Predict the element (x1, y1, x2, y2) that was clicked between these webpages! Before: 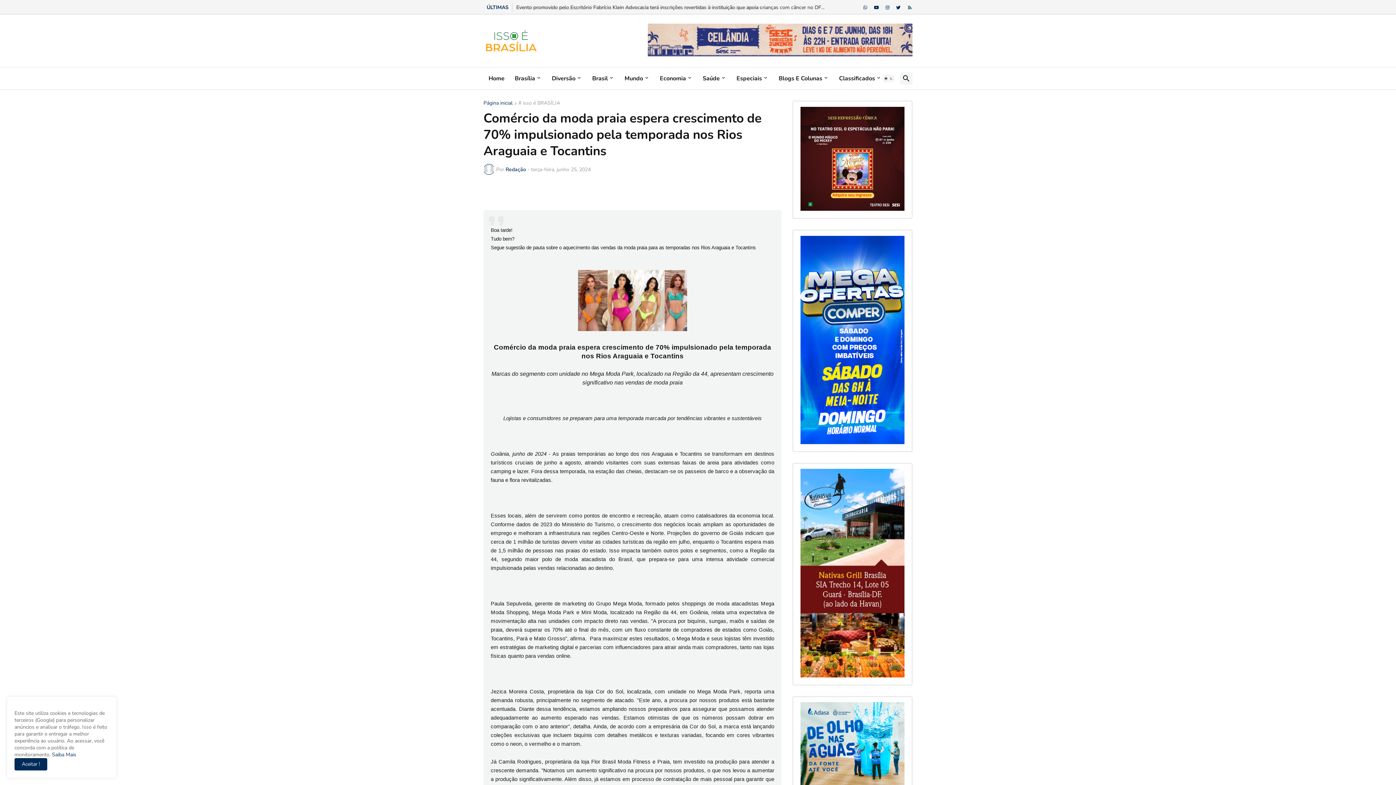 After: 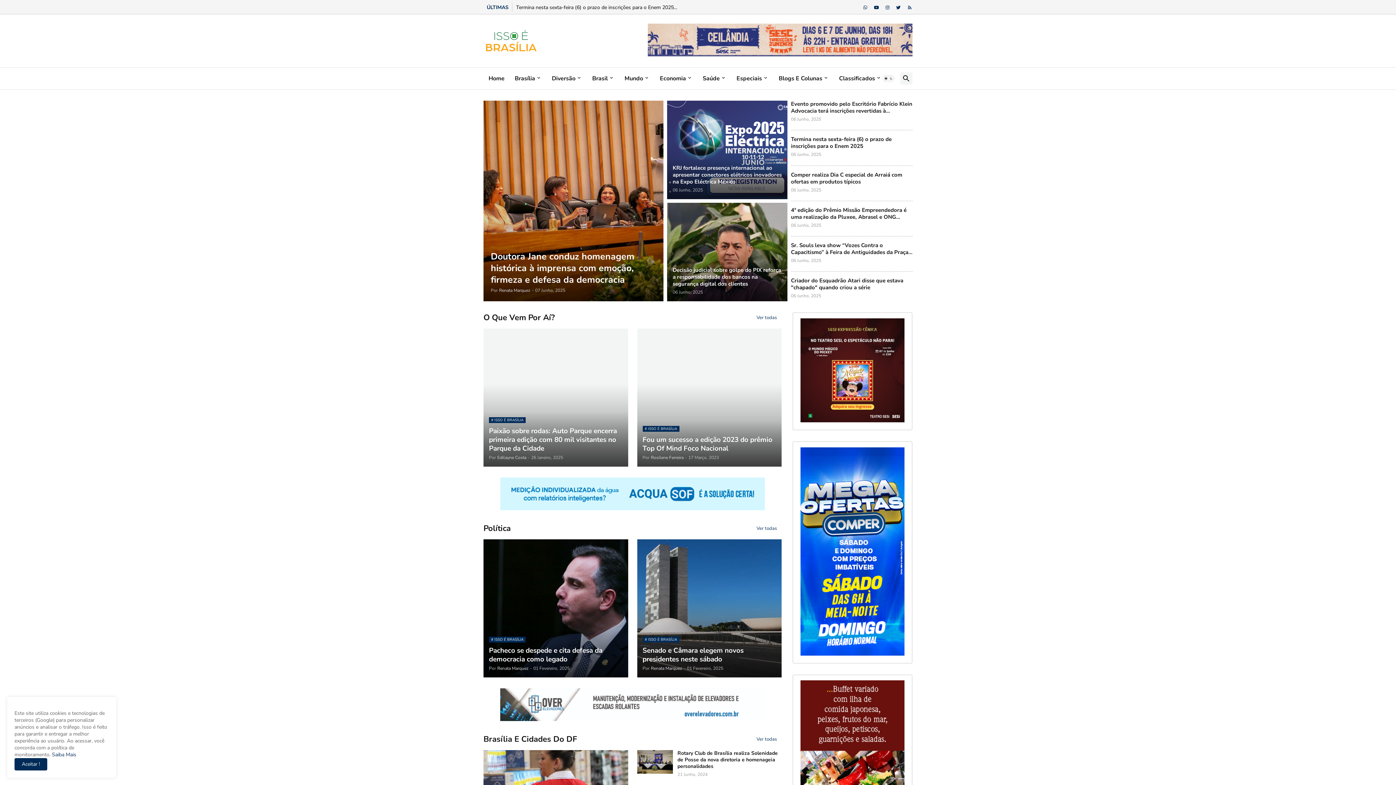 Action: label: Mundo bbox: (619, 67, 654, 89)